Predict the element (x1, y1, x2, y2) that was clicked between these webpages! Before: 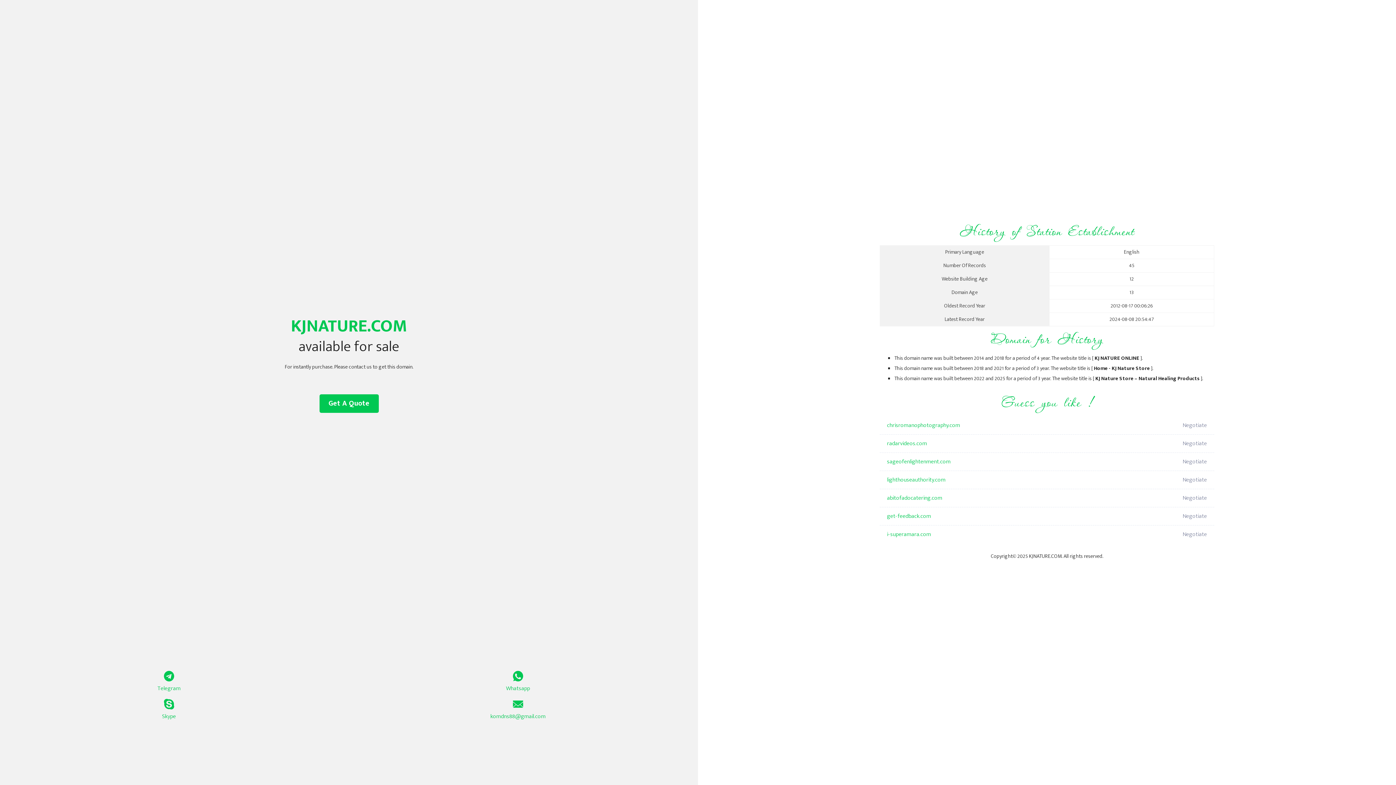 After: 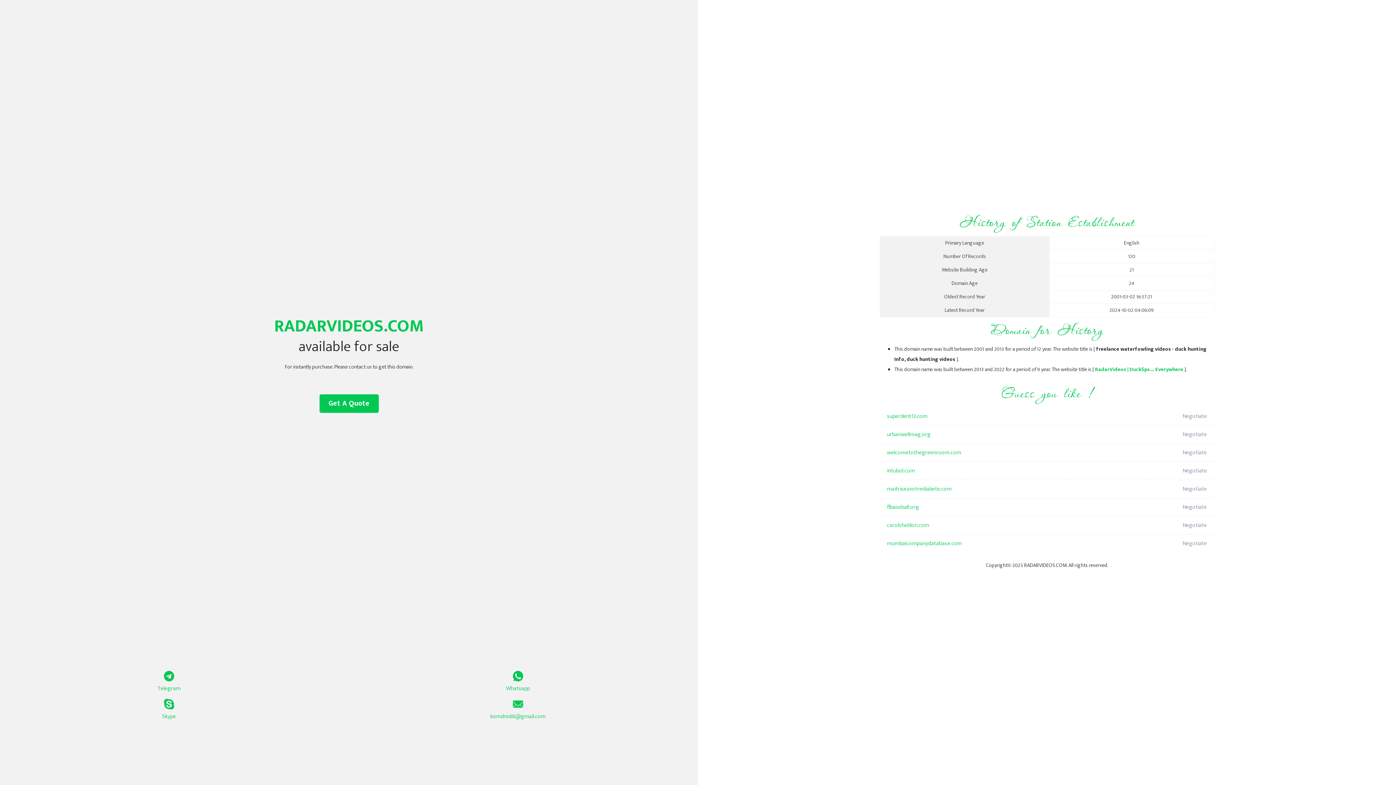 Action: label: radarvideos.com bbox: (887, 434, 1098, 453)